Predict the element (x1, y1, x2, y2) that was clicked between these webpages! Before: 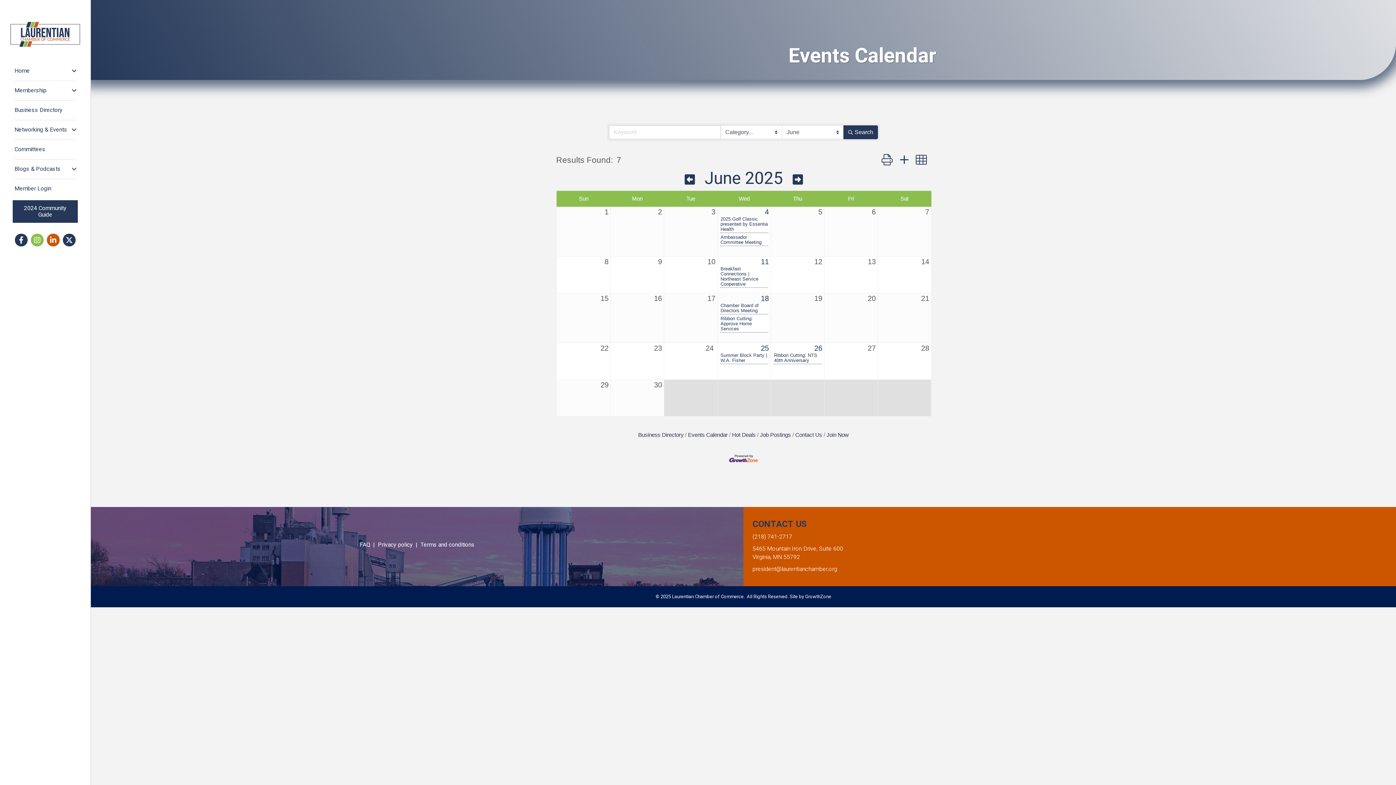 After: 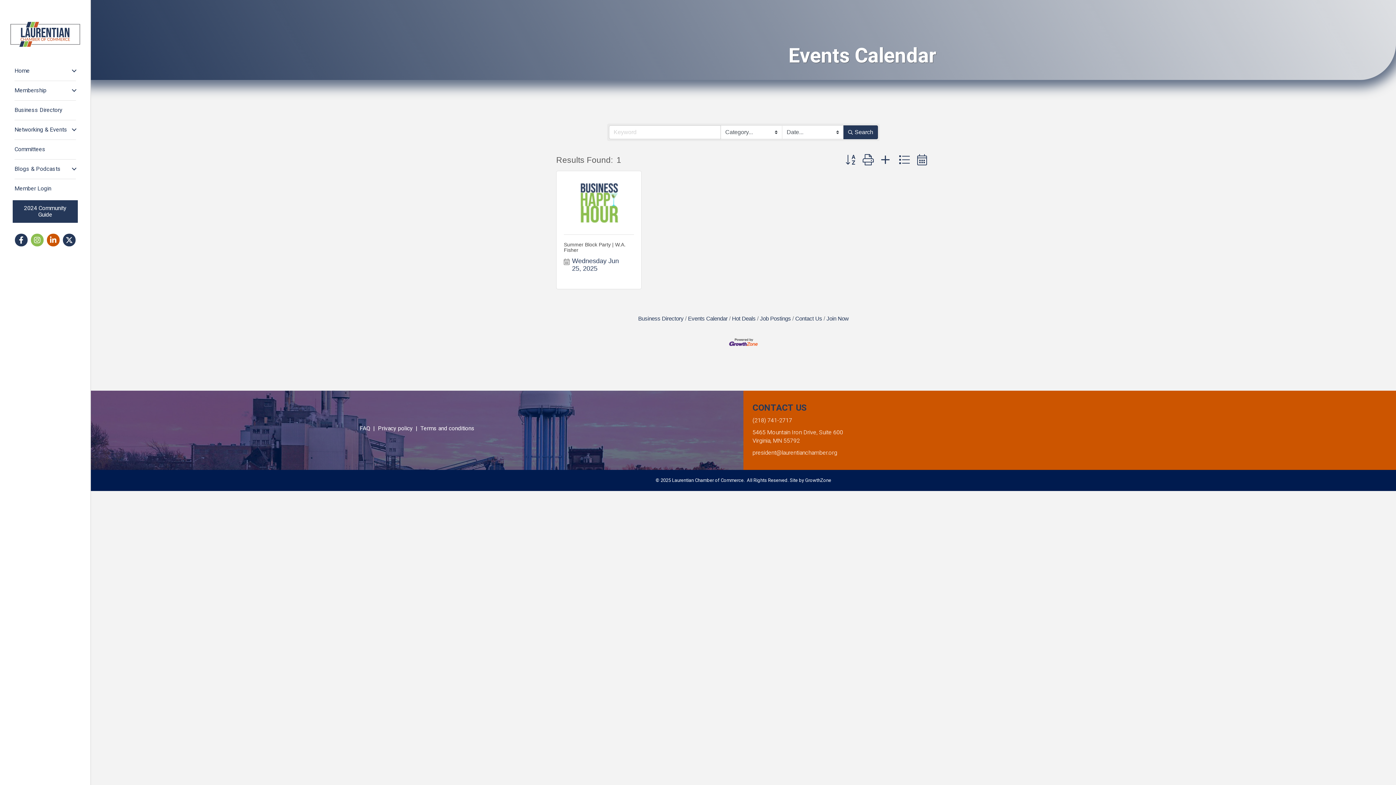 Action: bbox: (759, 343, 770, 353) label: 25